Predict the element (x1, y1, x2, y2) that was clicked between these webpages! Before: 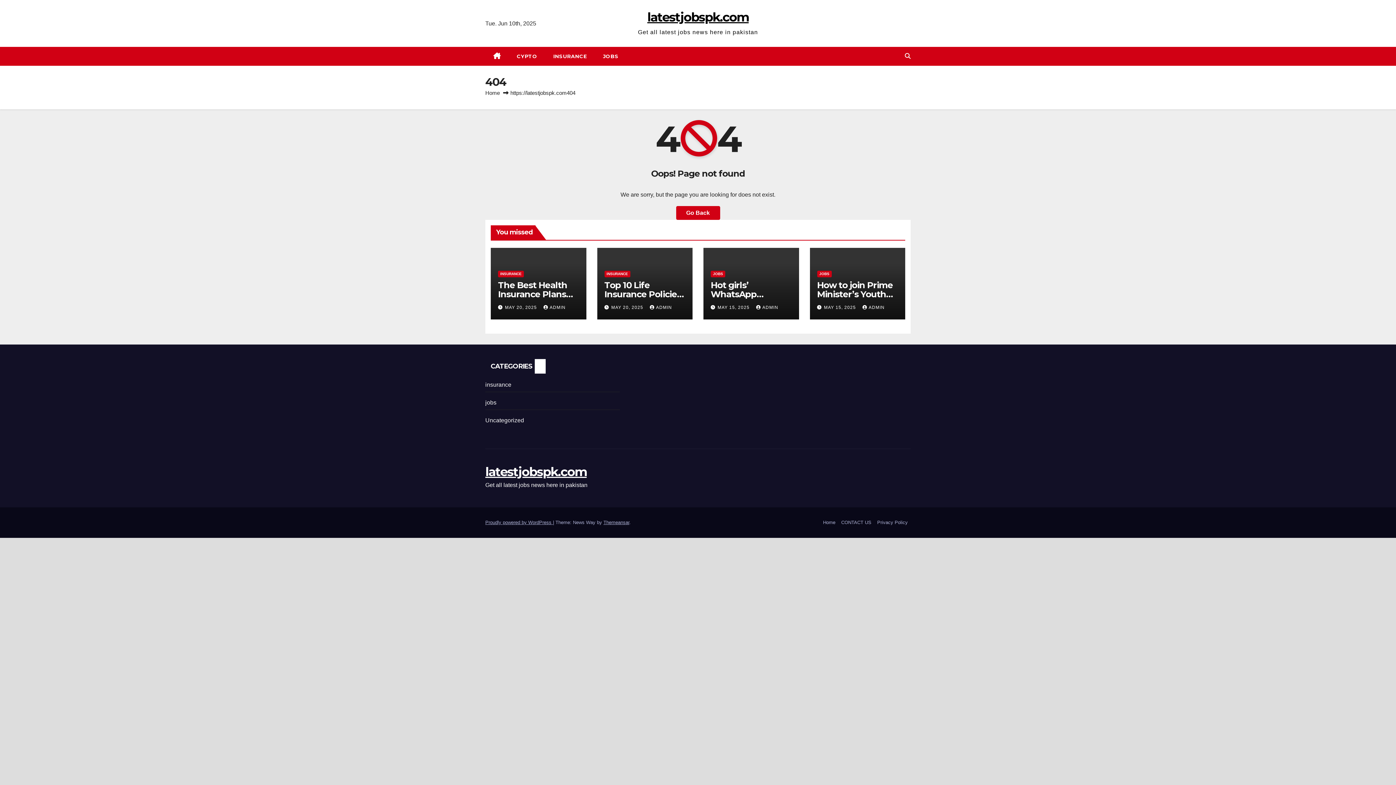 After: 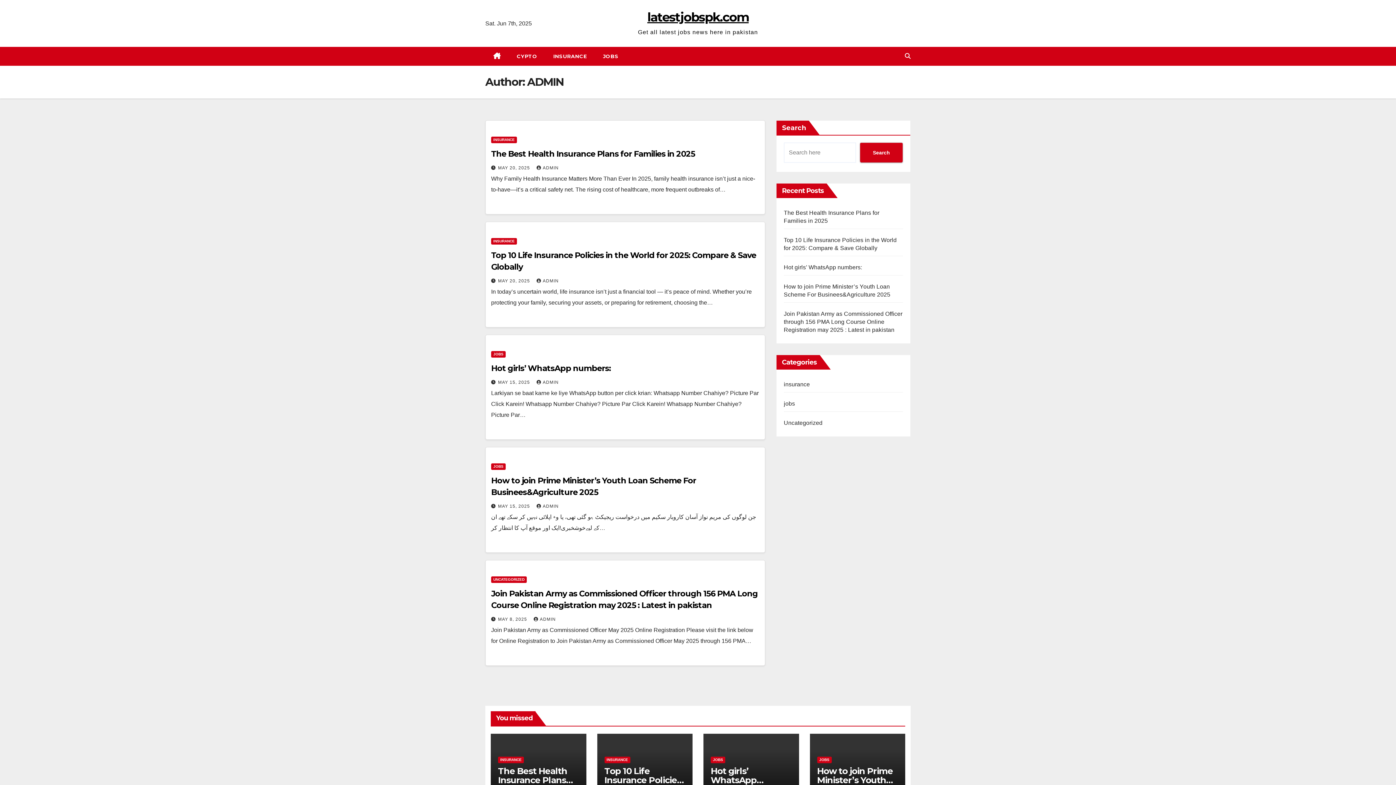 Action: label: ADMIN bbox: (756, 305, 778, 310)